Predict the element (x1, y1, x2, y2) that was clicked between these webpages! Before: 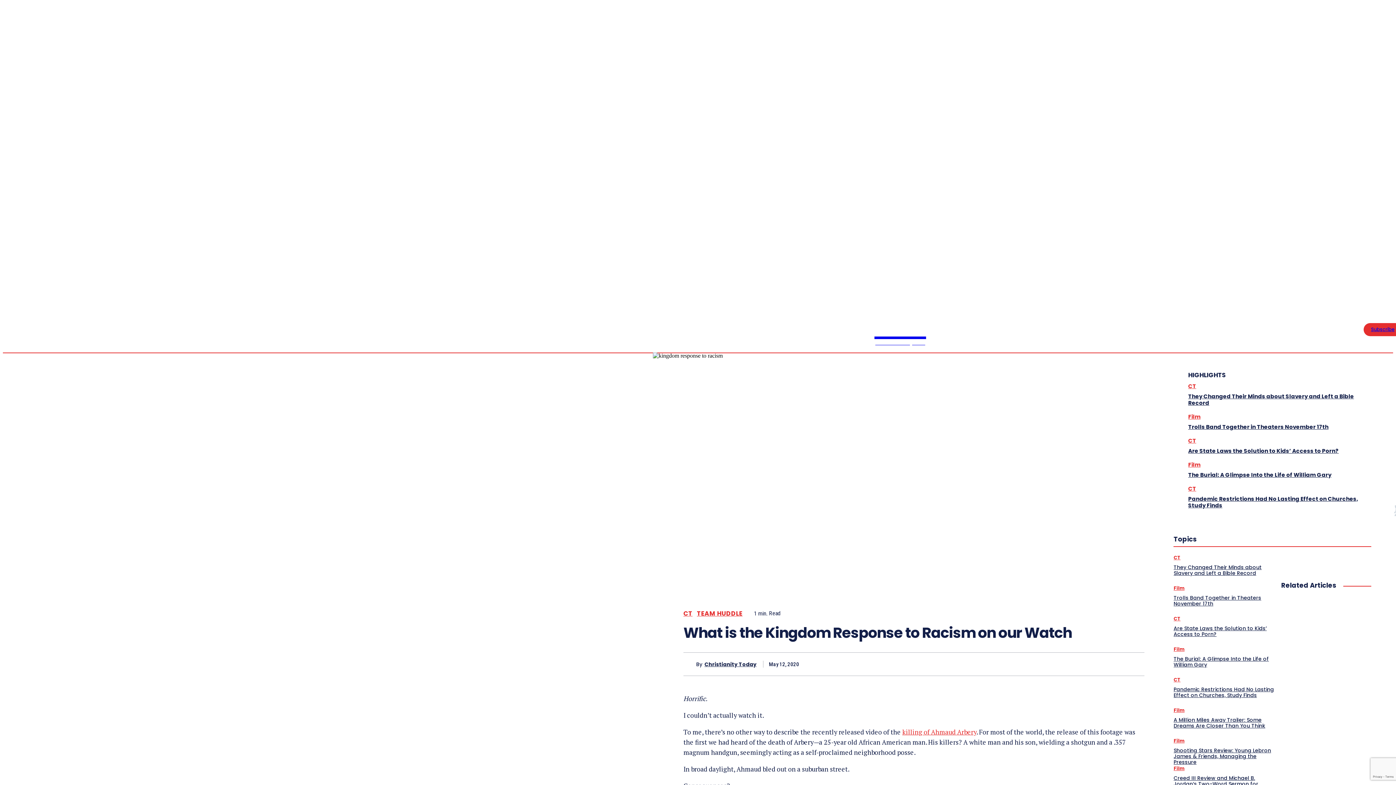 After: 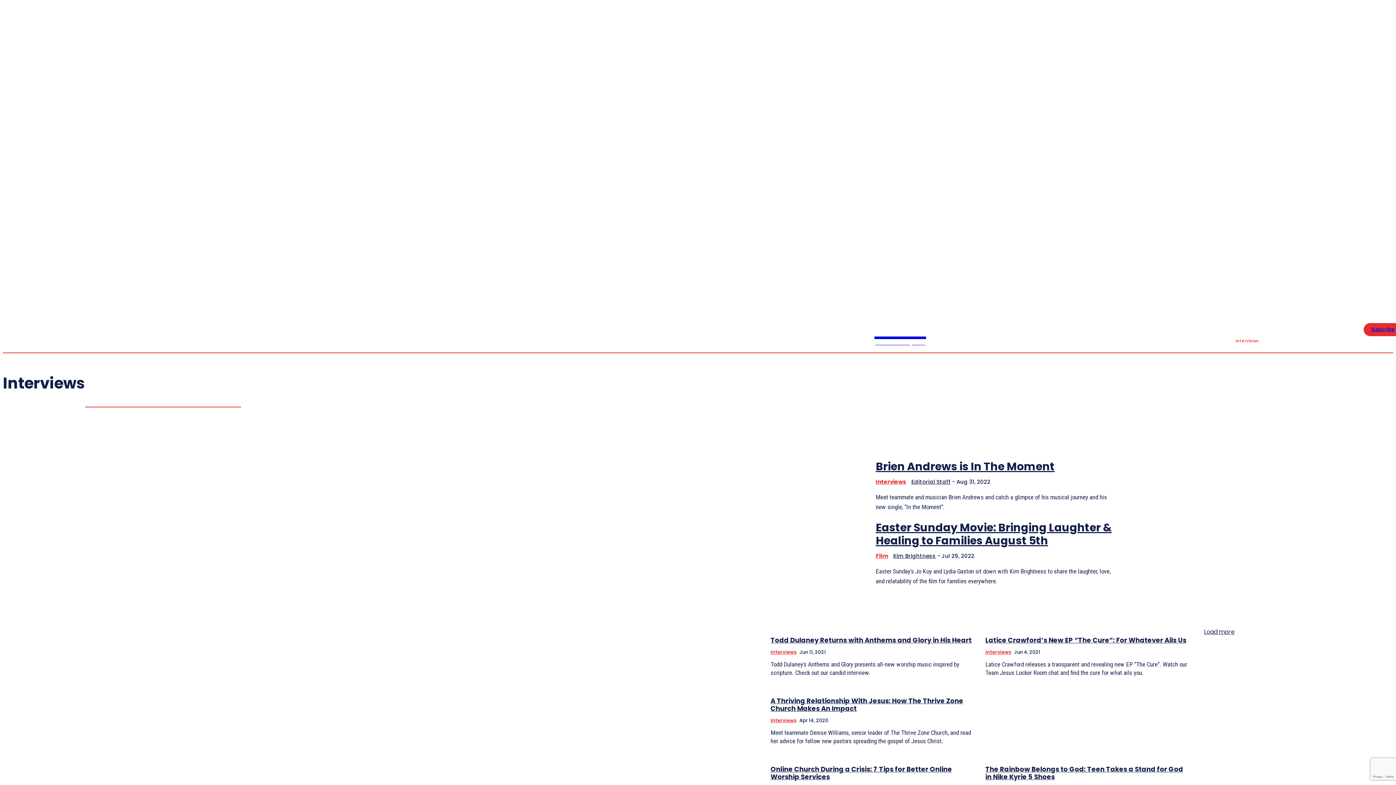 Action: label: Interviews bbox: (1230, 329, 1264, 352)